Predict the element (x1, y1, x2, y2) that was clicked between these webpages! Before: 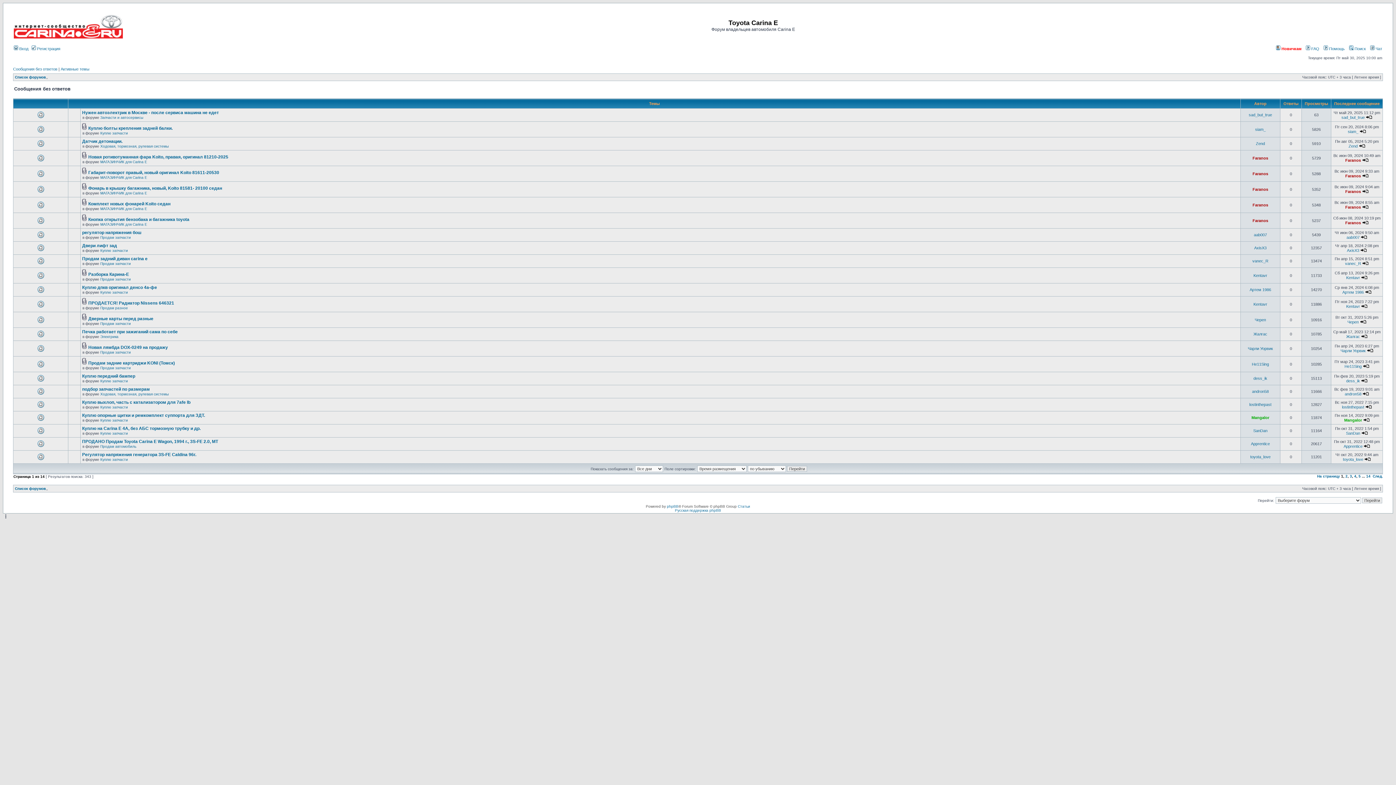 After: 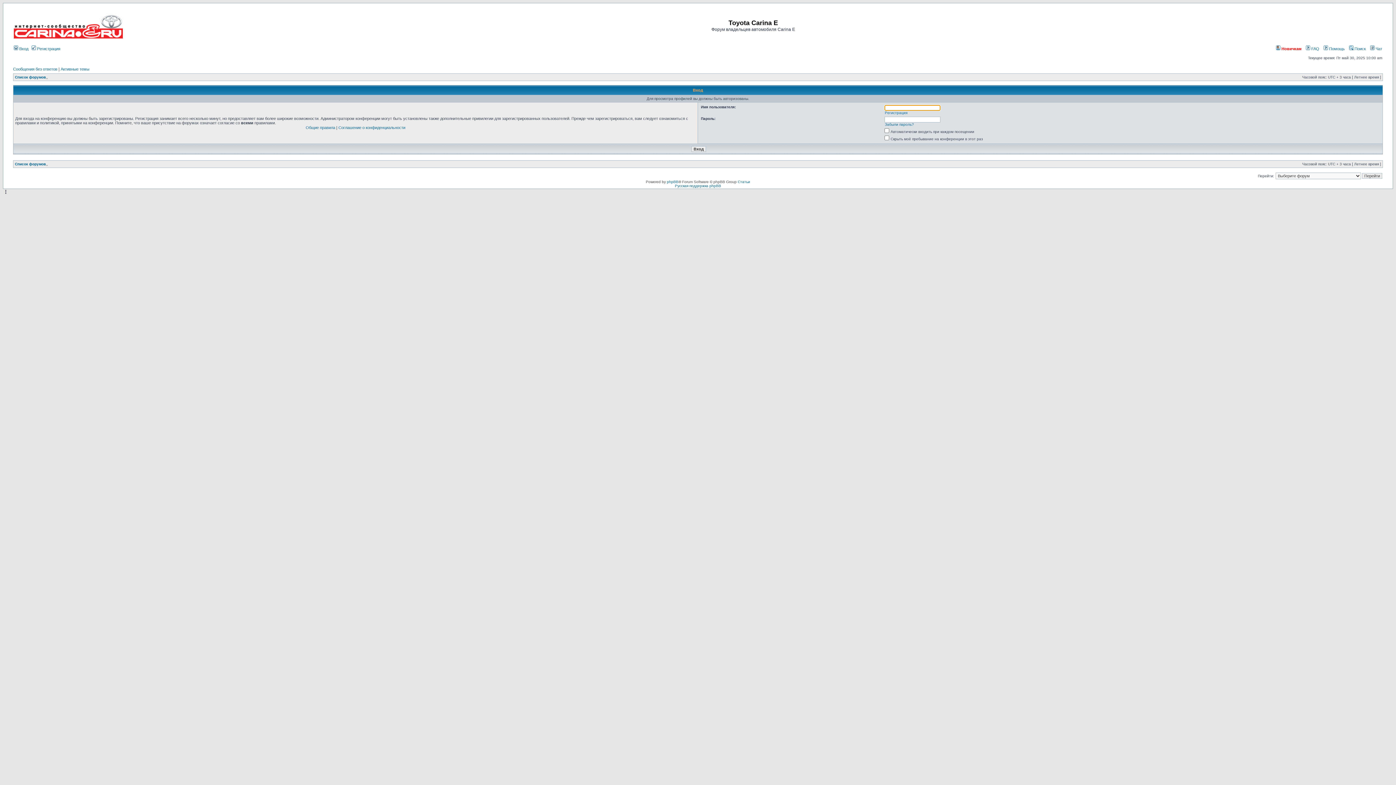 Action: bbox: (1252, 389, 1269, 393) label: andron58